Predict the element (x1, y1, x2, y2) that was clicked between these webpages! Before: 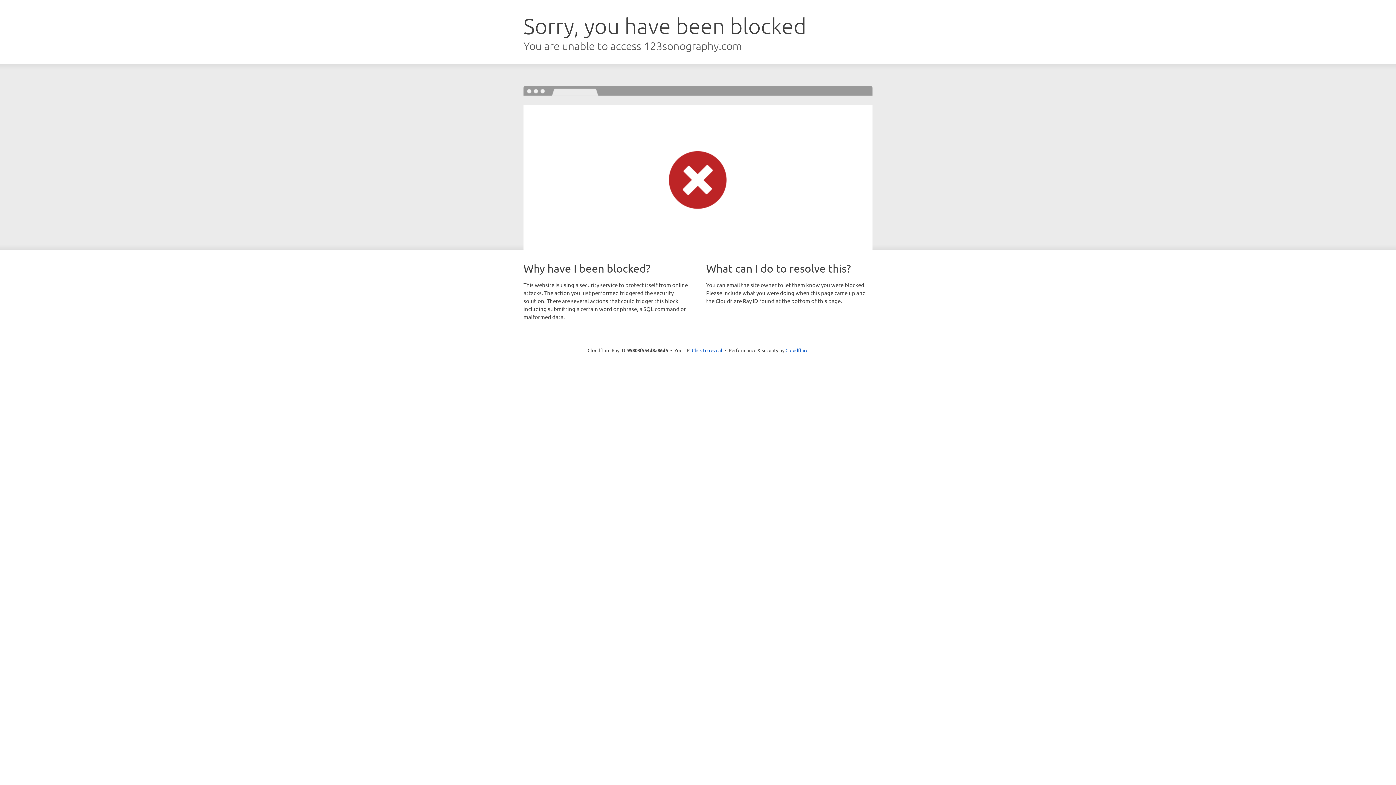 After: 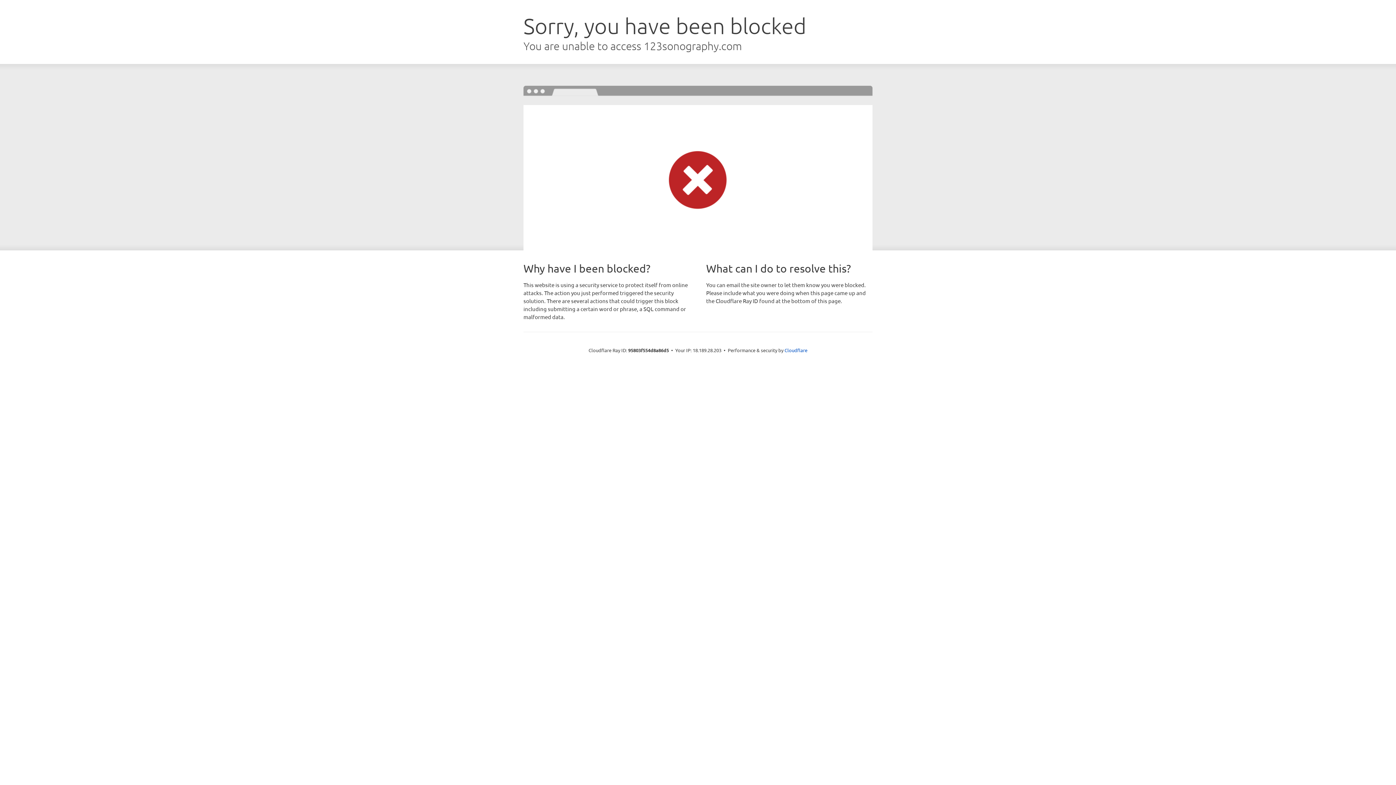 Action: bbox: (692, 346, 722, 353) label: Click to reveal